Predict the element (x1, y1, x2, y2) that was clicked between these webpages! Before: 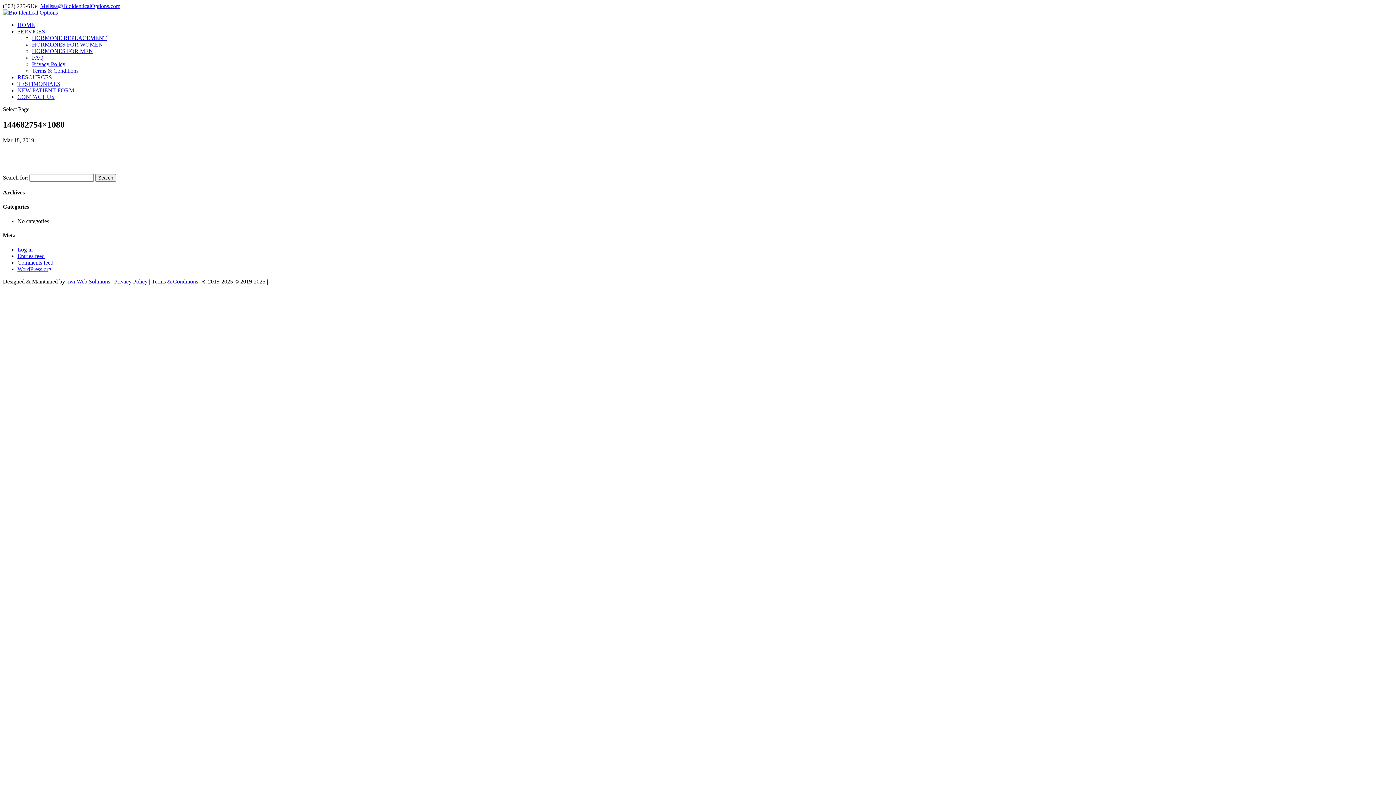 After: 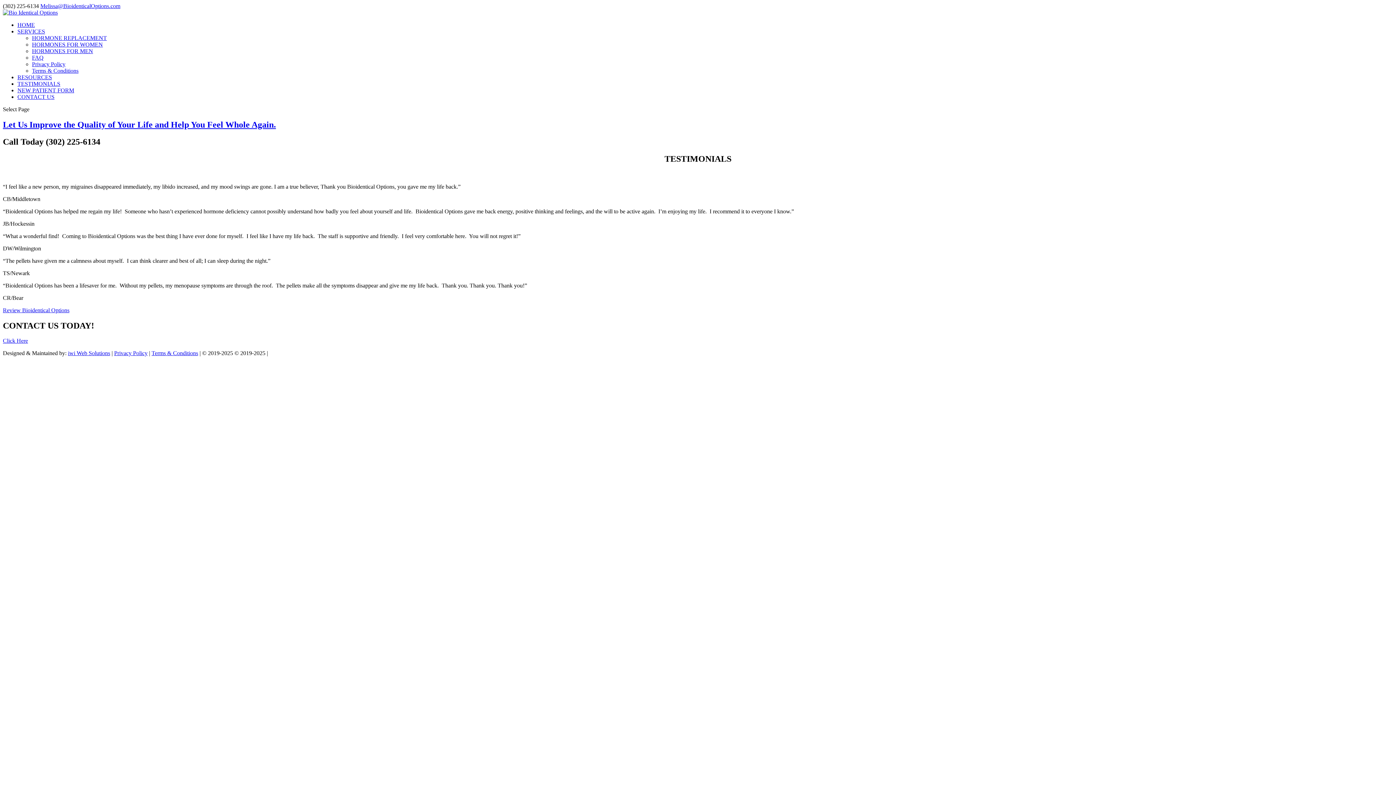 Action: label: TESTIMONIALS bbox: (17, 80, 60, 86)